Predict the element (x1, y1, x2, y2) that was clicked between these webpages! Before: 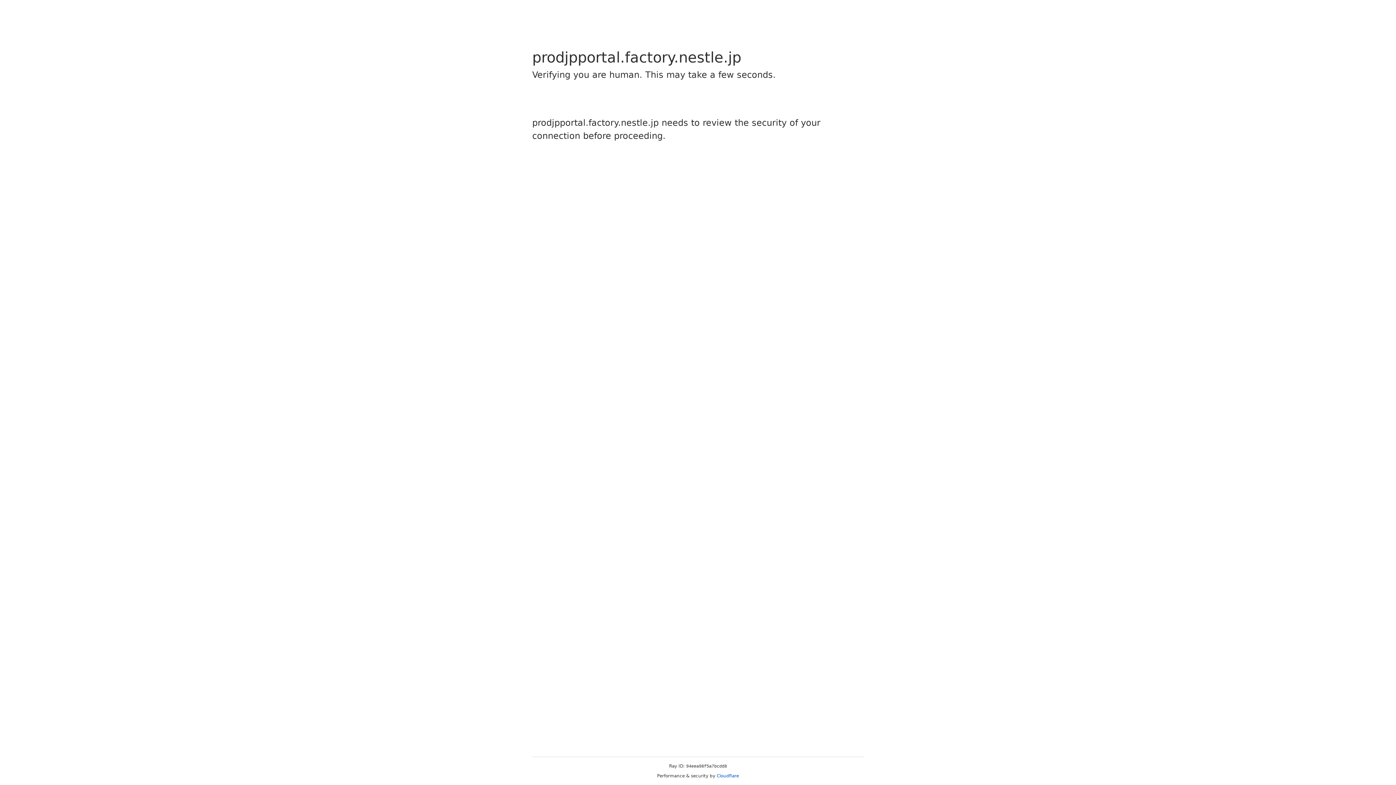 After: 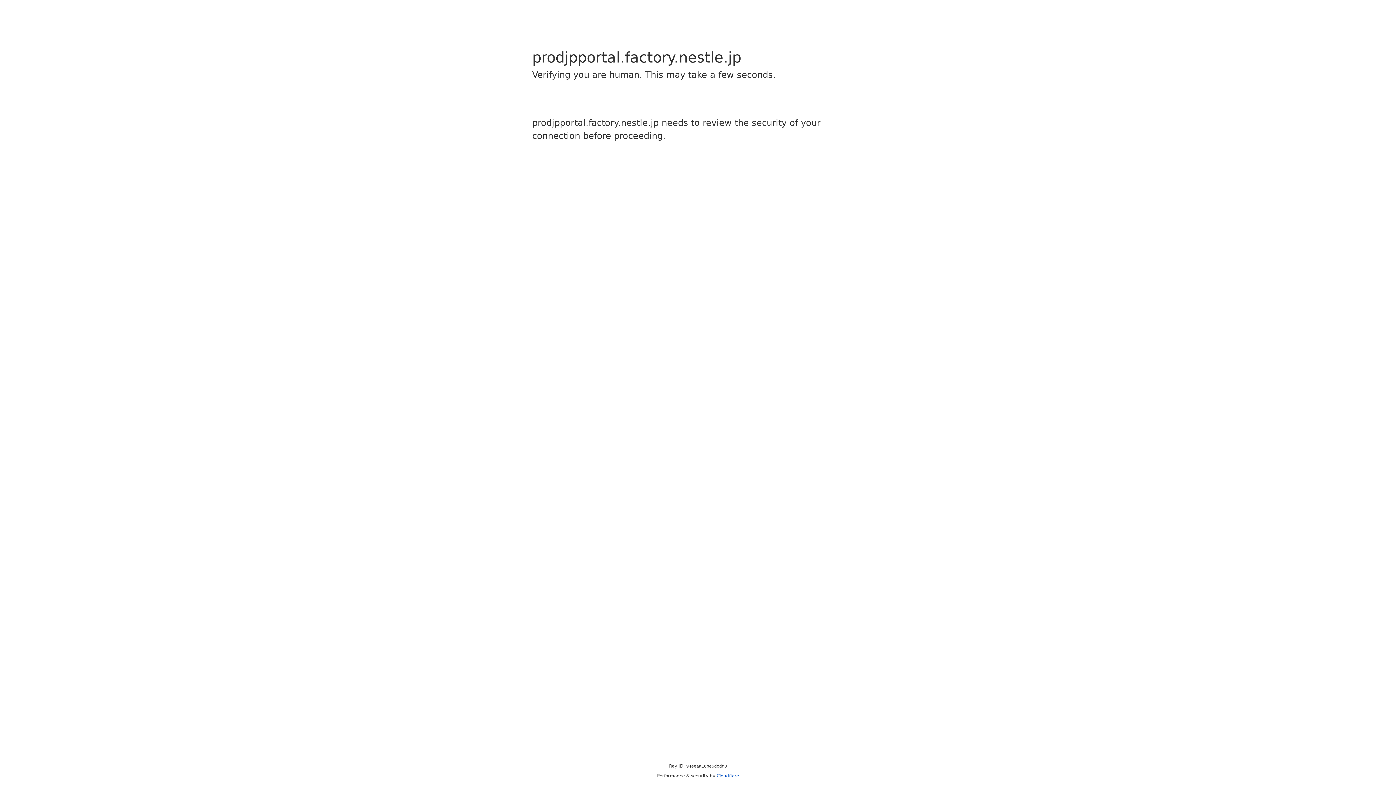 Action: bbox: (716, 773, 739, 778) label: Cloudflare